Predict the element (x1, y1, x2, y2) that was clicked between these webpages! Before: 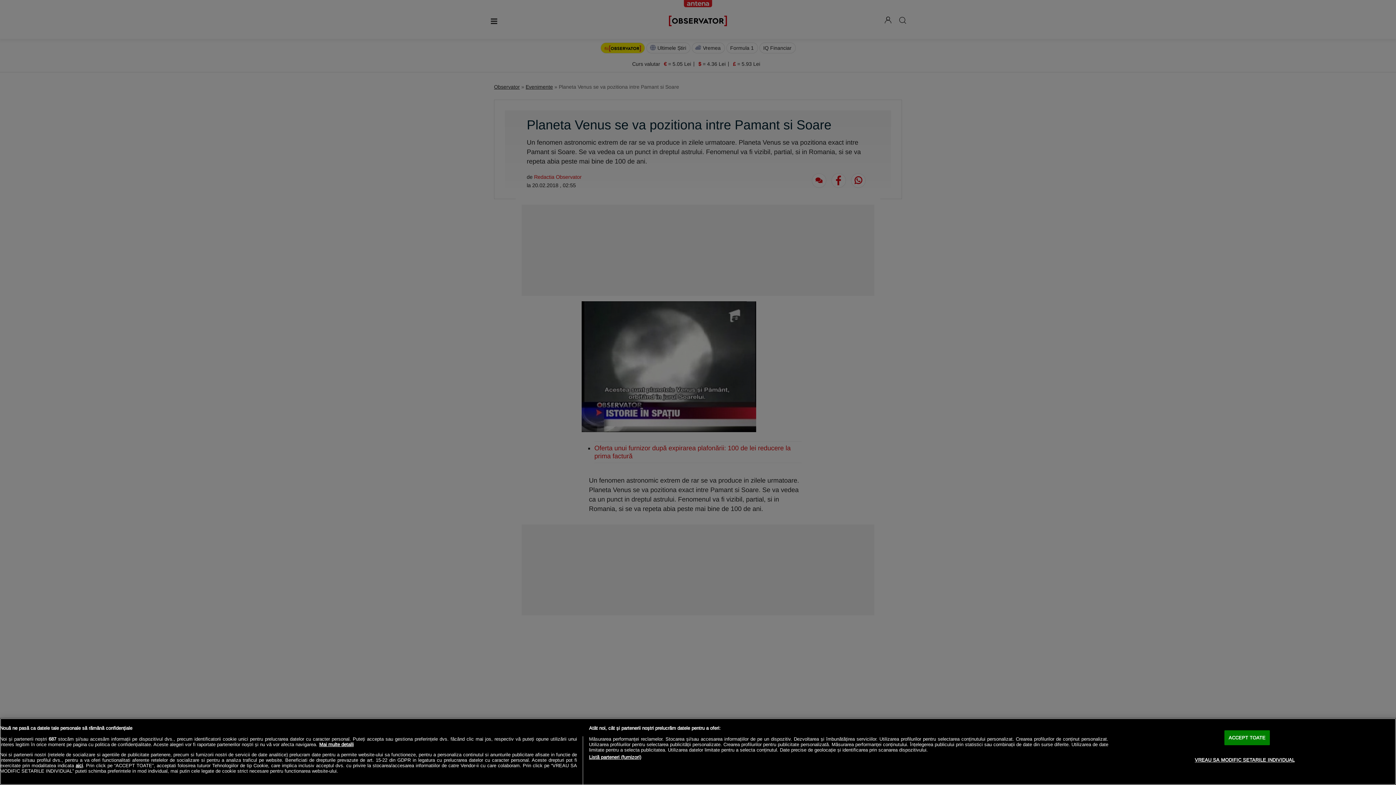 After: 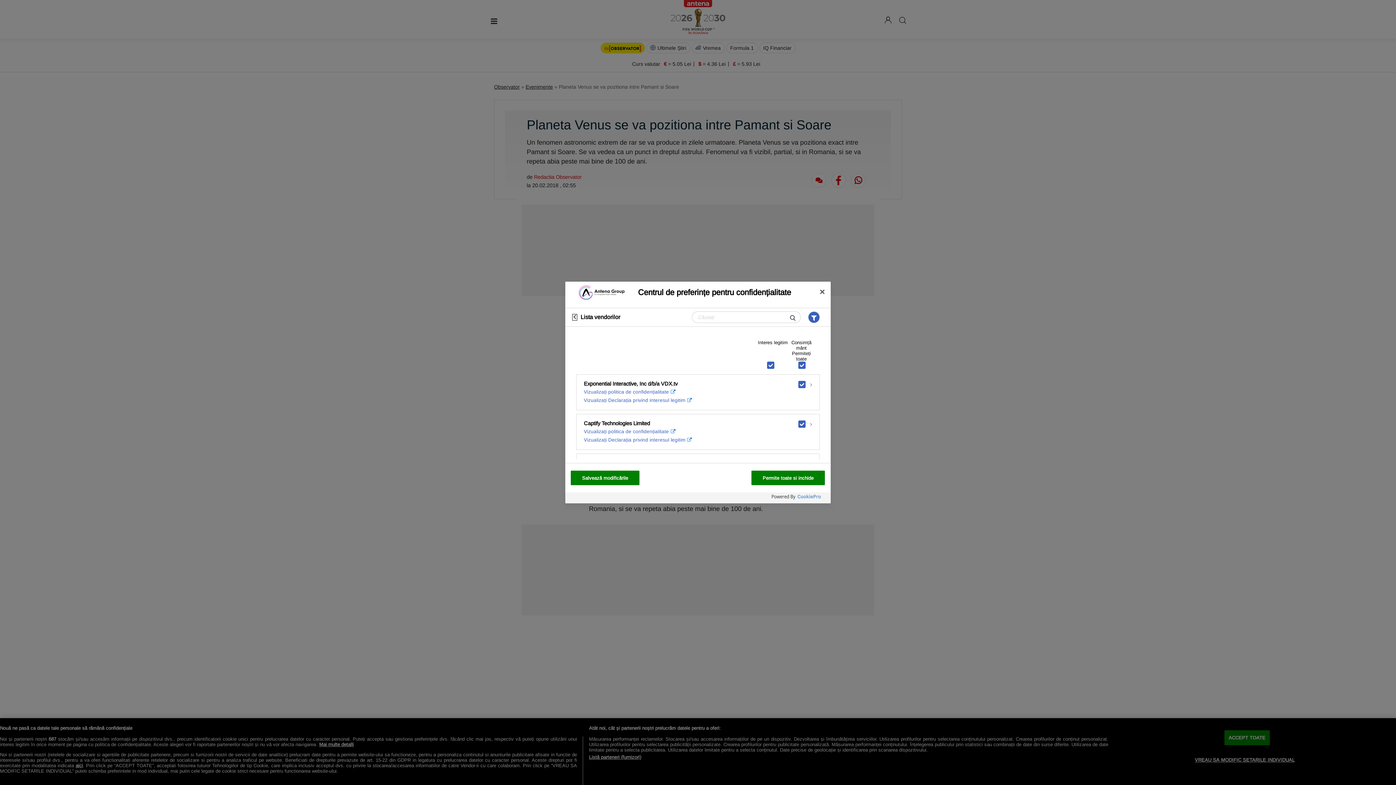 Action: bbox: (589, 754, 641, 760) label: Listă parteneri (furnizori)